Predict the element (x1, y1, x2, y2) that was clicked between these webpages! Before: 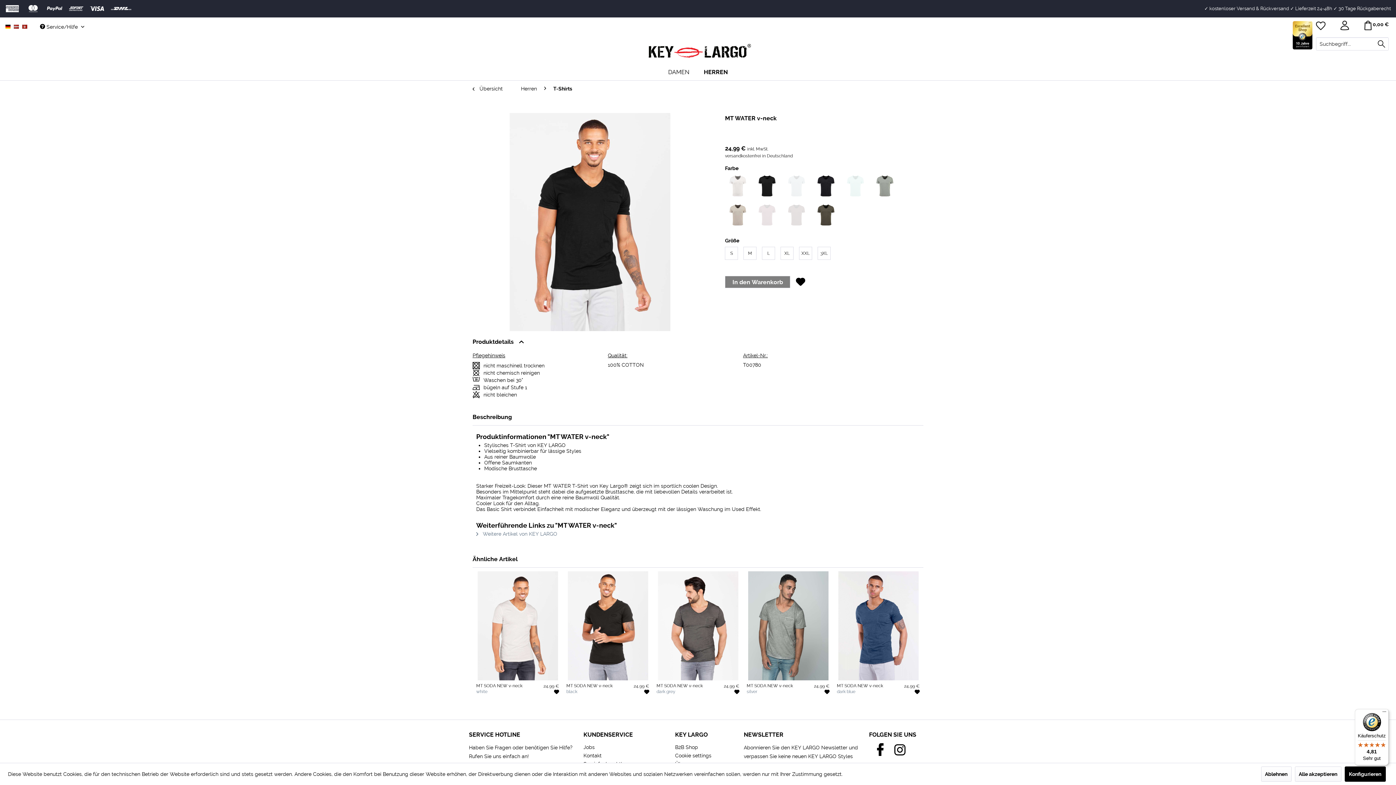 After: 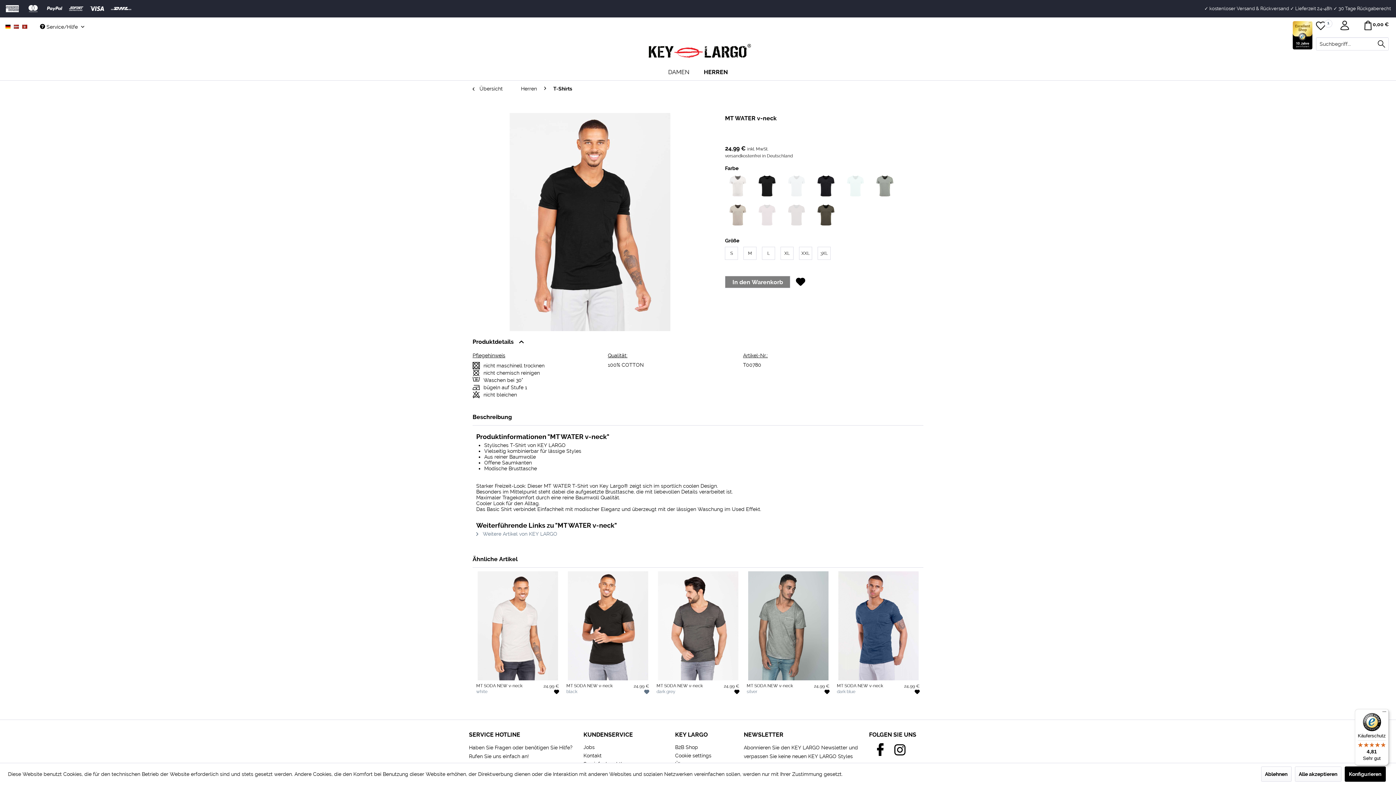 Action: bbox: (644, 689, 649, 694)